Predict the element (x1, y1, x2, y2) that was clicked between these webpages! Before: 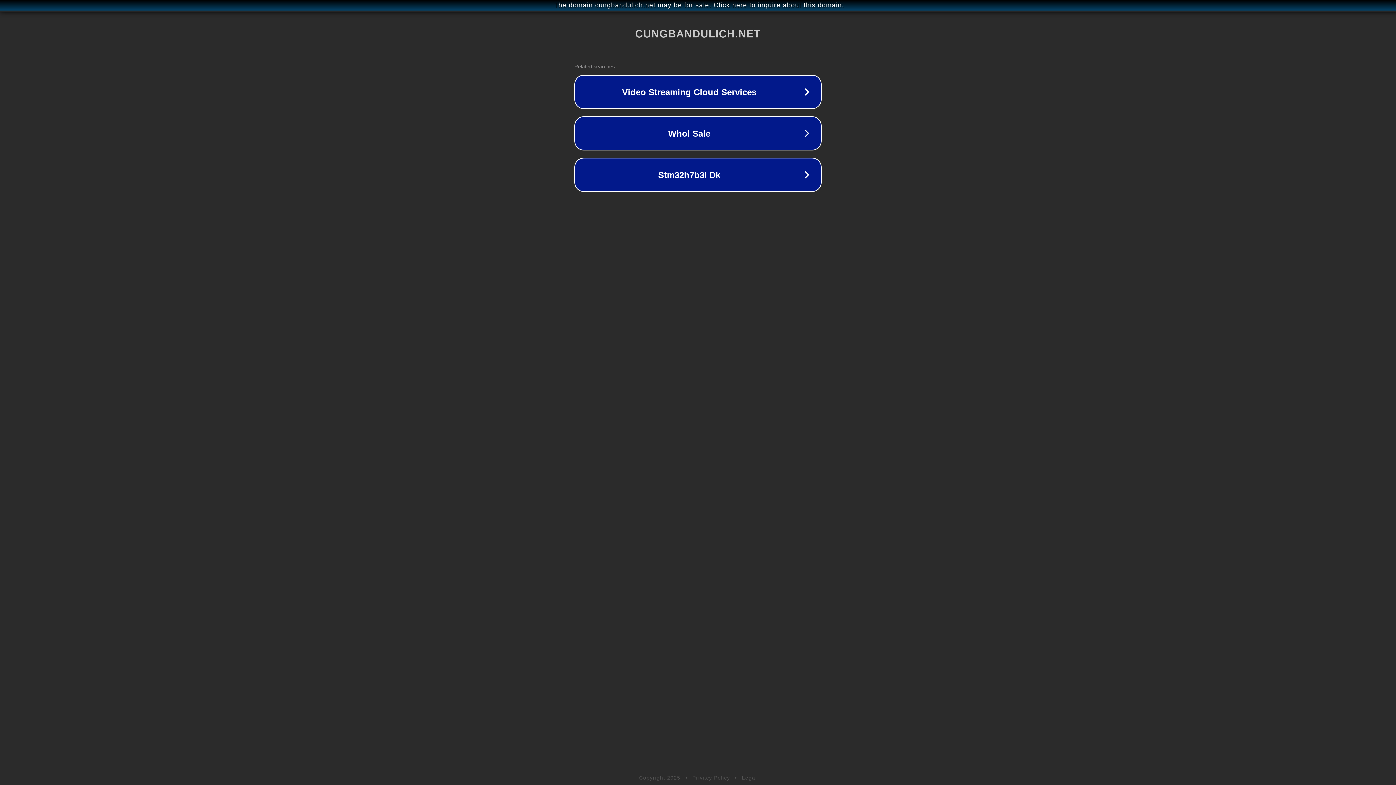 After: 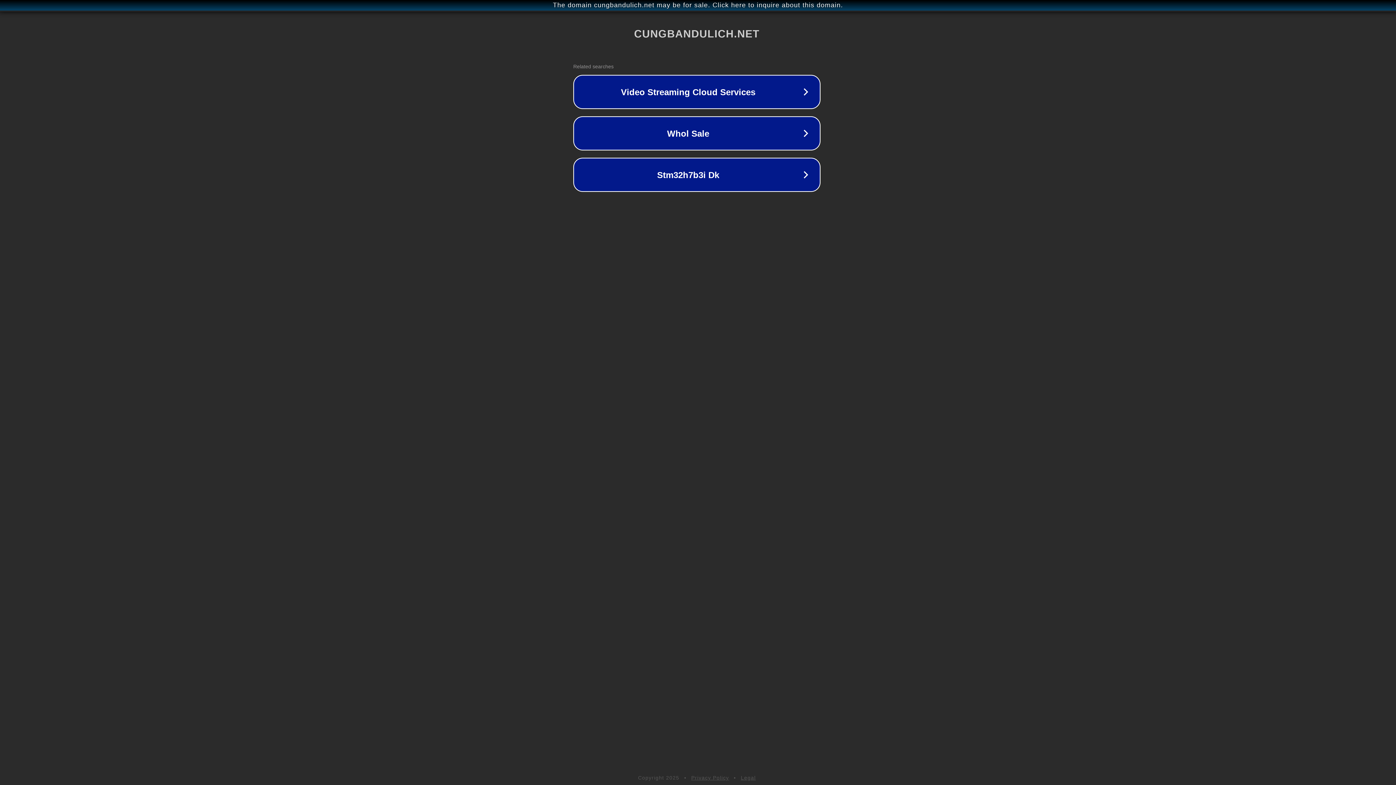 Action: label: The domain cungbandulich.net may be for sale. Click here to inquire about this domain. bbox: (1, 1, 1397, 9)